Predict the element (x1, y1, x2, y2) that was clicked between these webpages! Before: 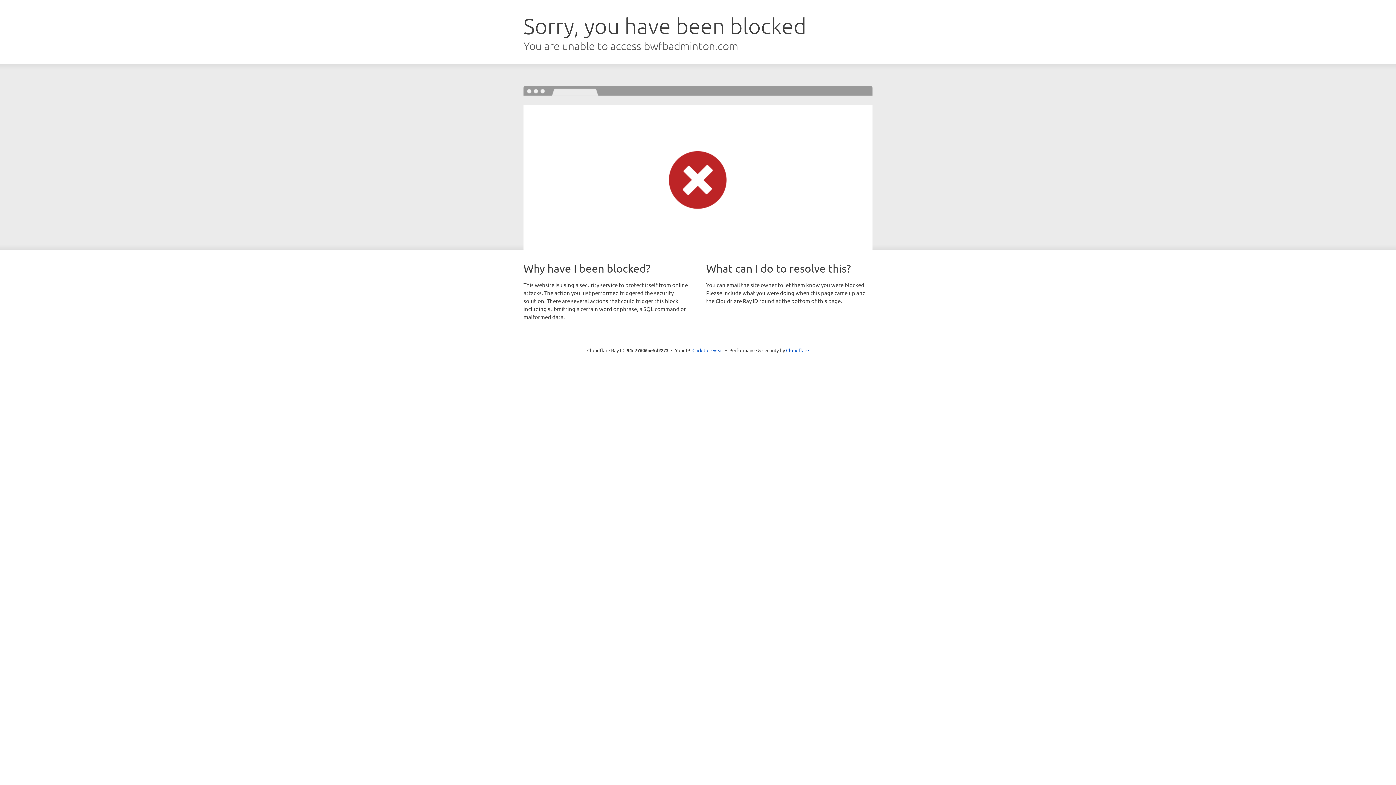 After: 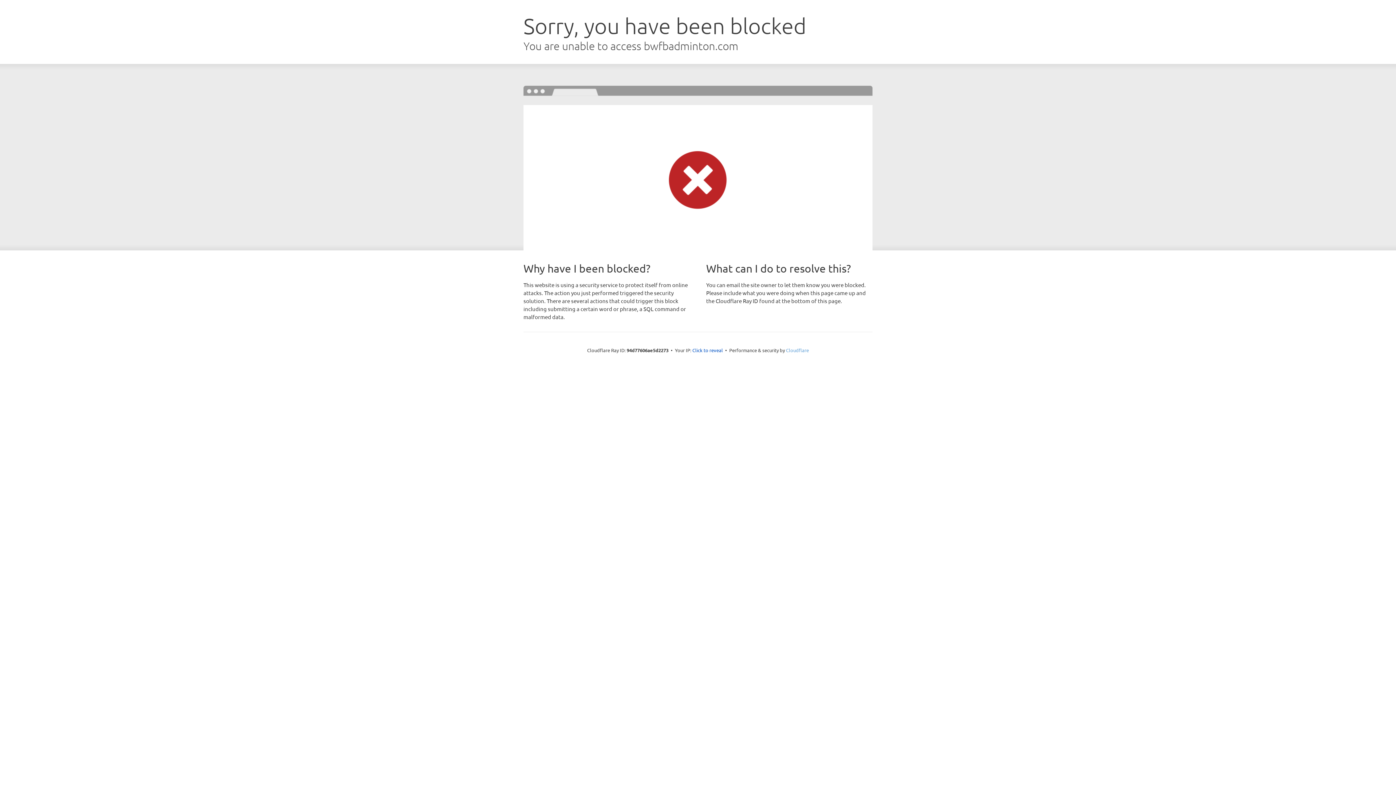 Action: bbox: (786, 347, 809, 353) label: Cloudflare